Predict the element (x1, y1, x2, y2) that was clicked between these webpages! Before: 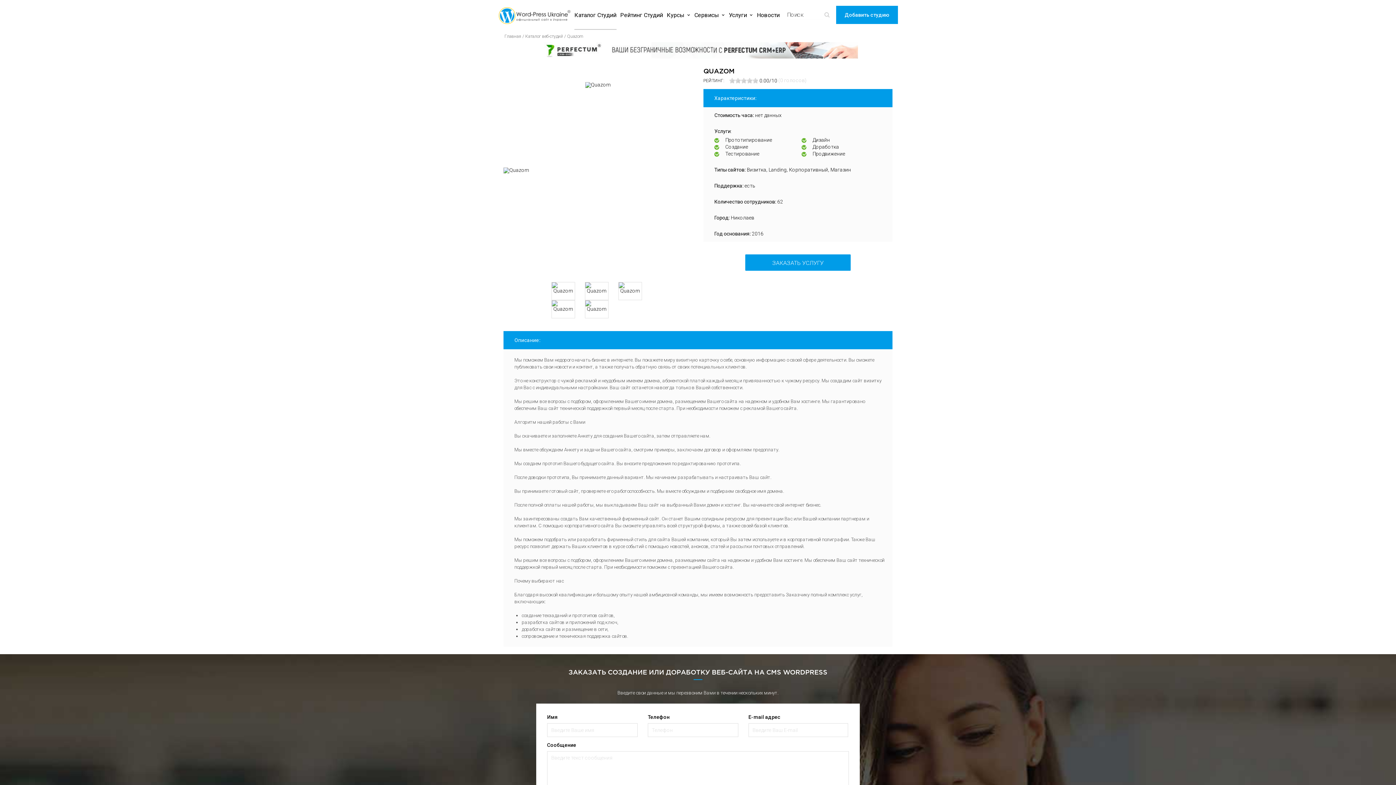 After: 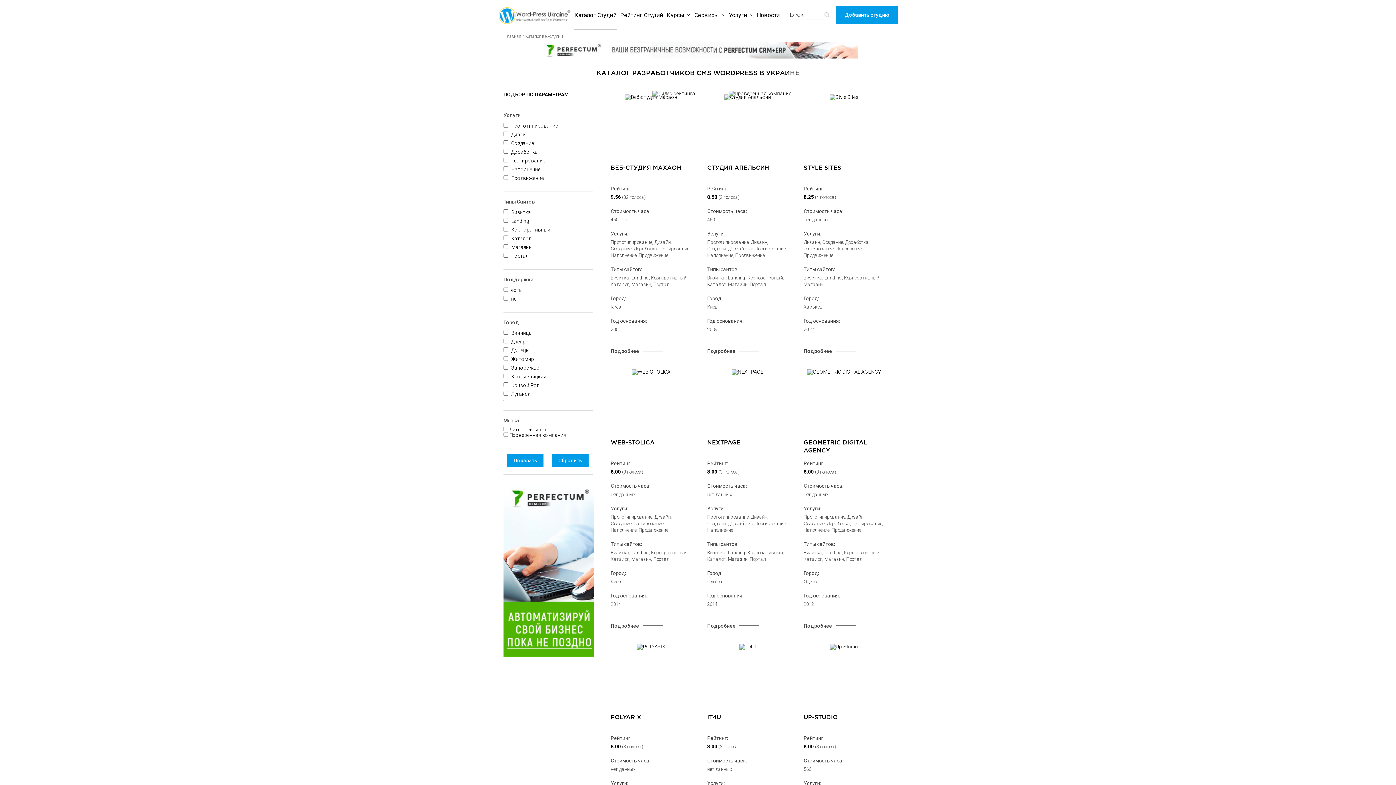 Action: label: Каталог Студий bbox: (574, 0, 616, 29)